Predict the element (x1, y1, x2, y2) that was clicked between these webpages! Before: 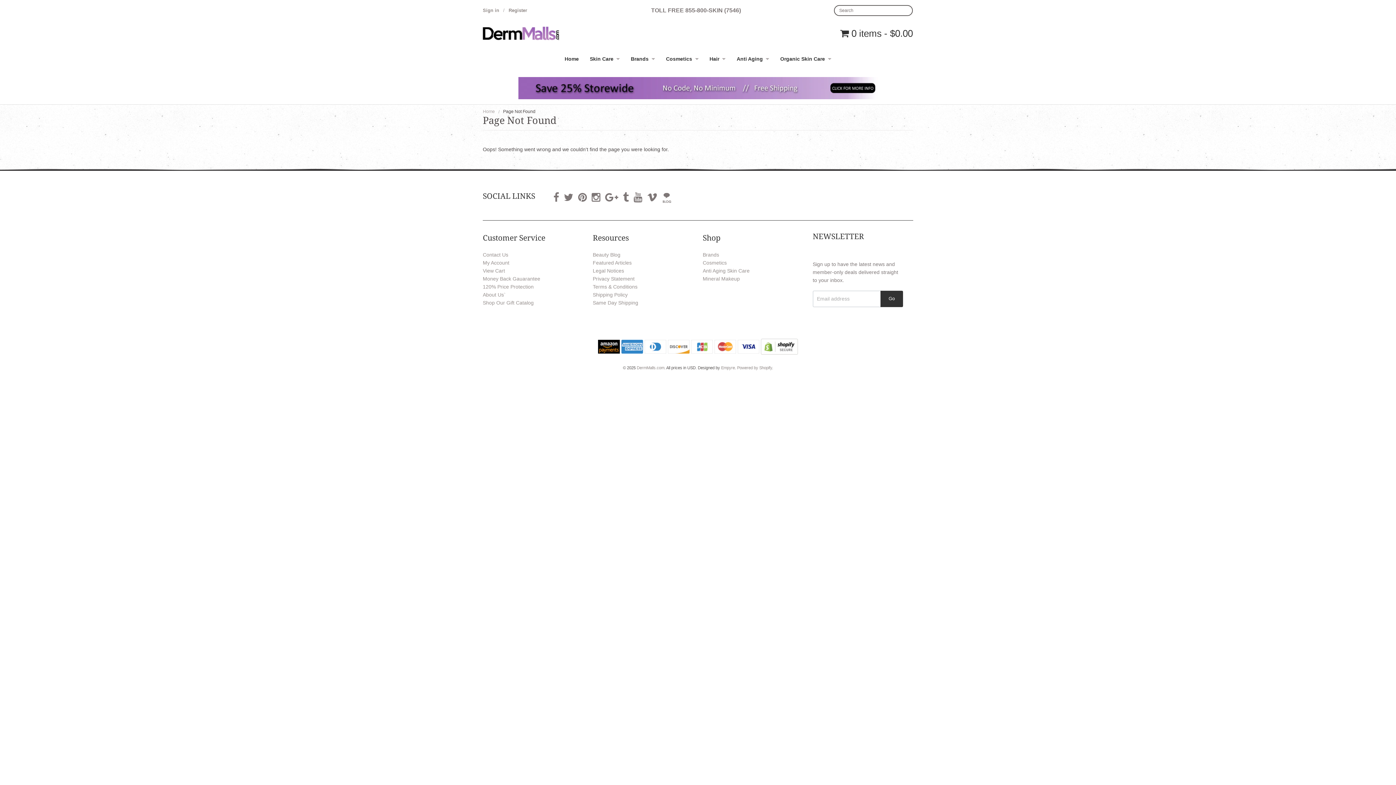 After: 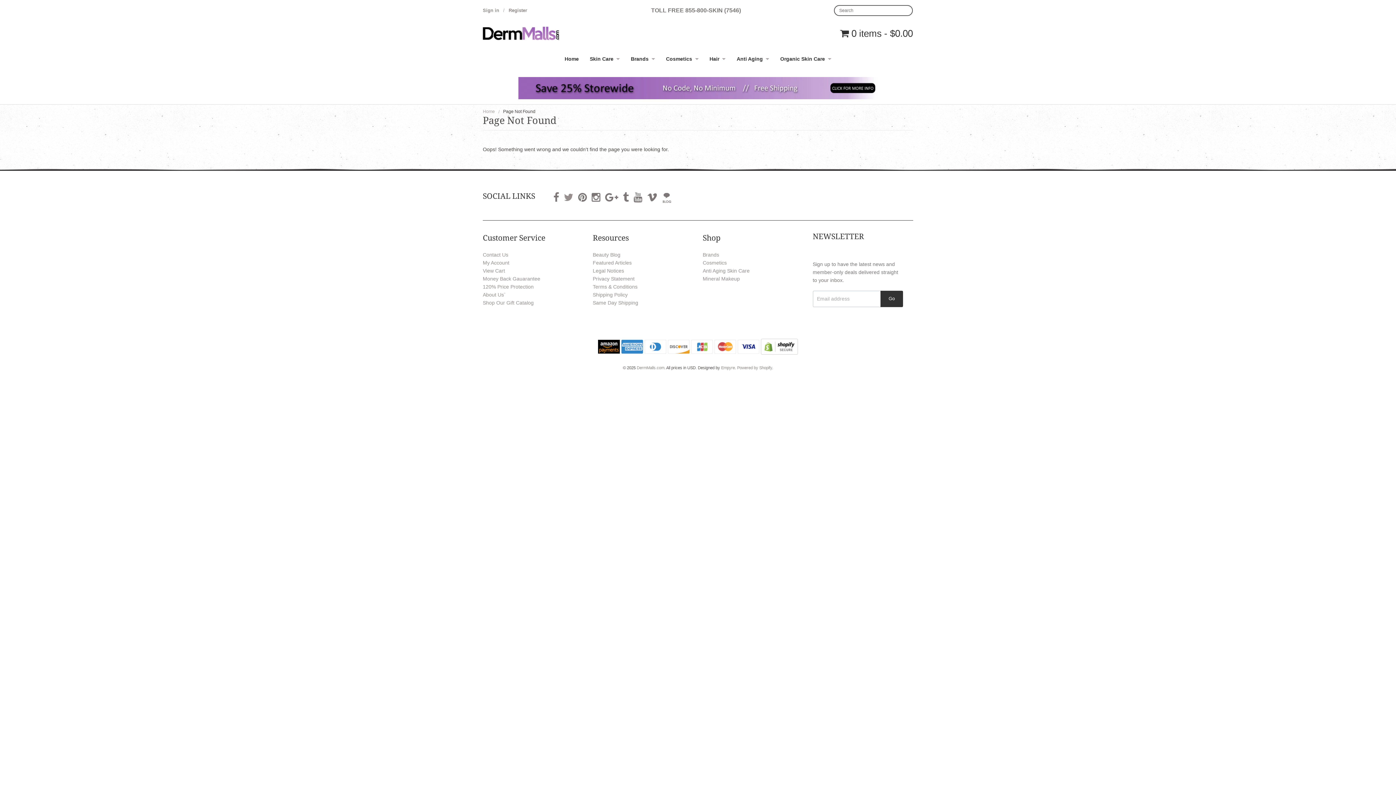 Action: bbox: (563, 191, 573, 204)